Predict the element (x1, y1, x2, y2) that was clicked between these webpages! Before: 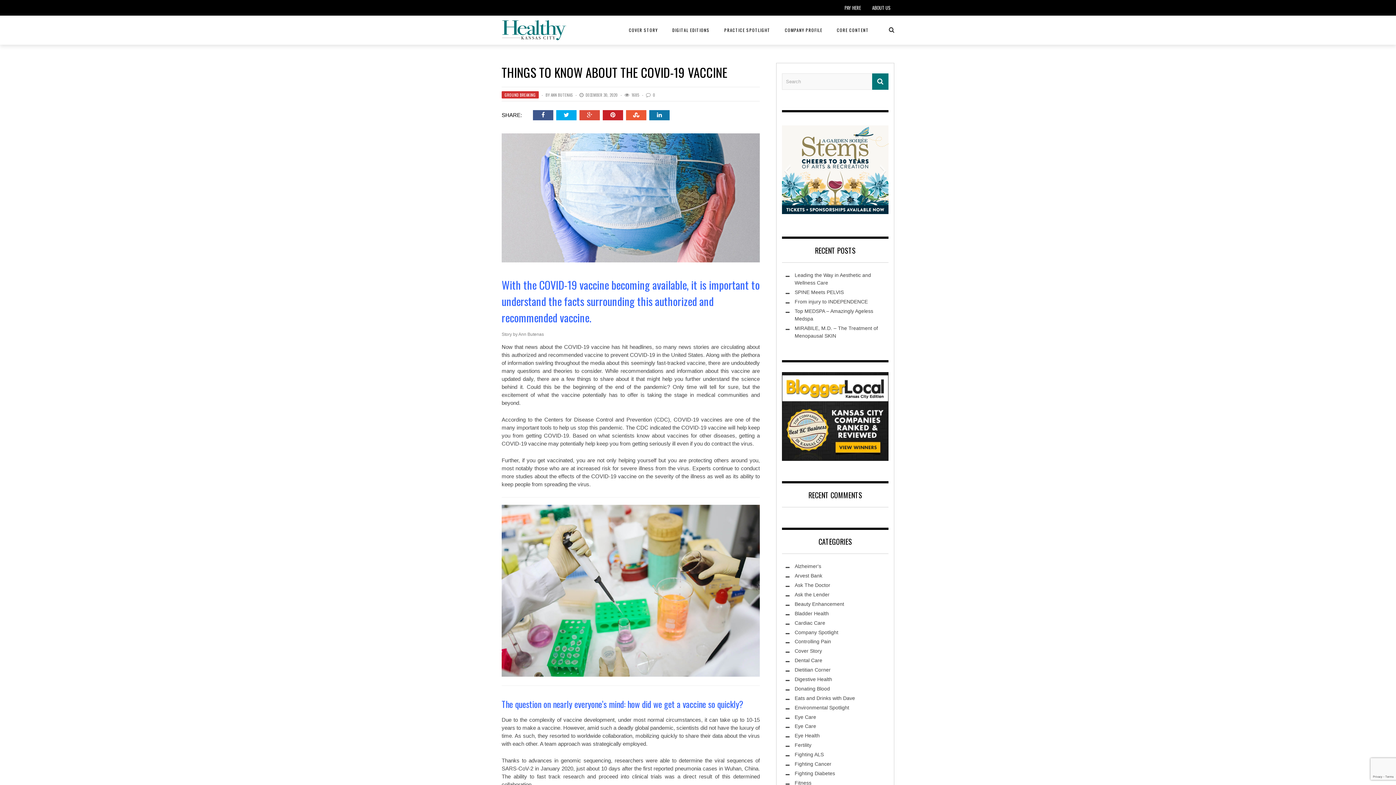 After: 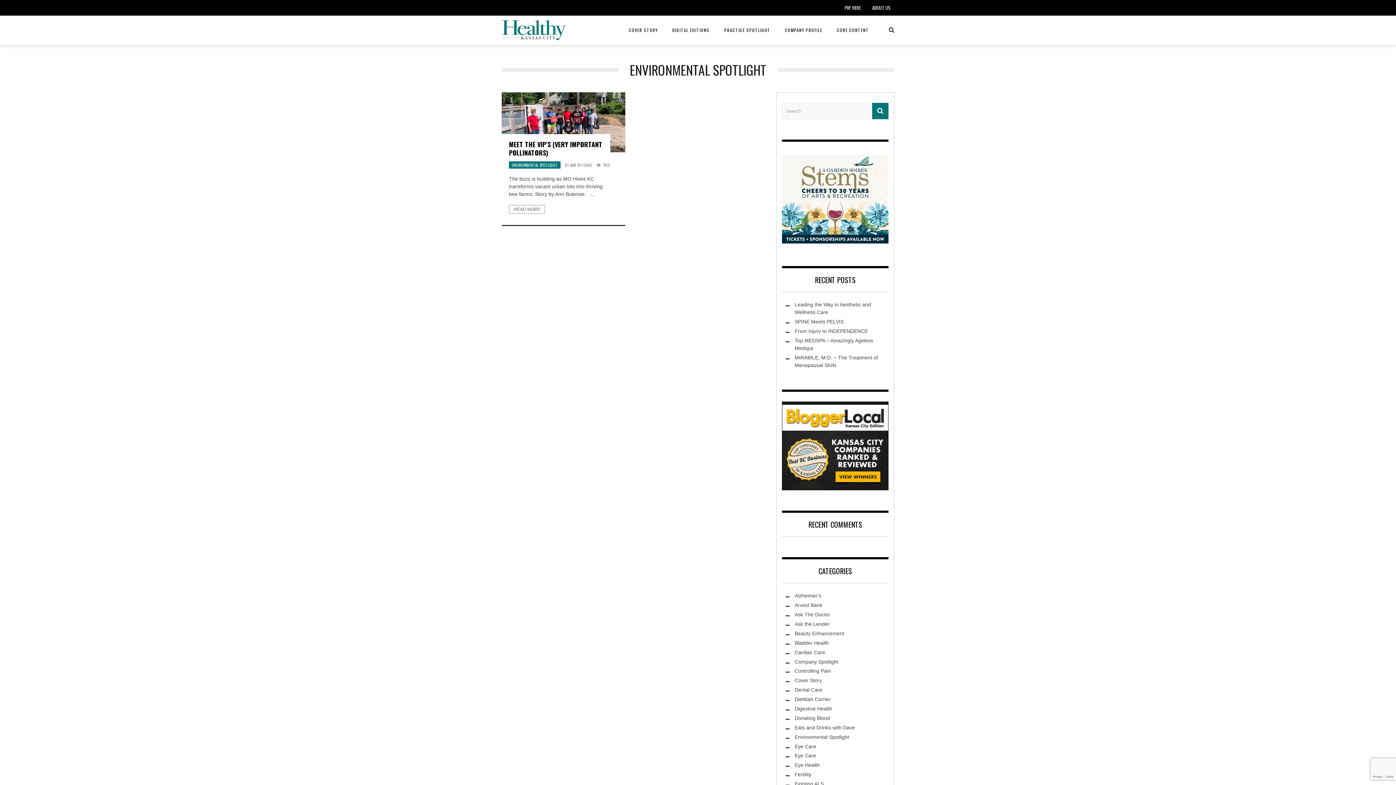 Action: label: Environmental Spotlight bbox: (794, 704, 849, 710)